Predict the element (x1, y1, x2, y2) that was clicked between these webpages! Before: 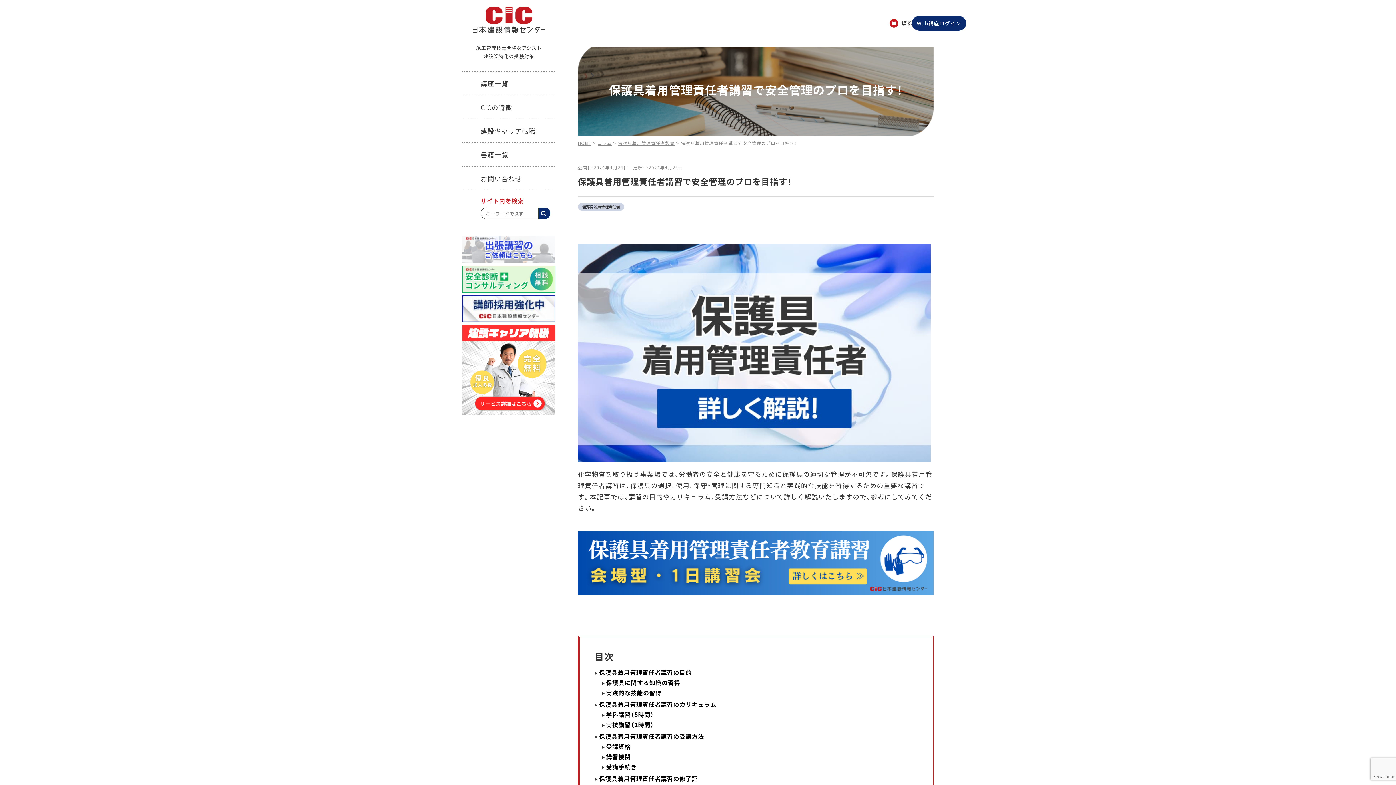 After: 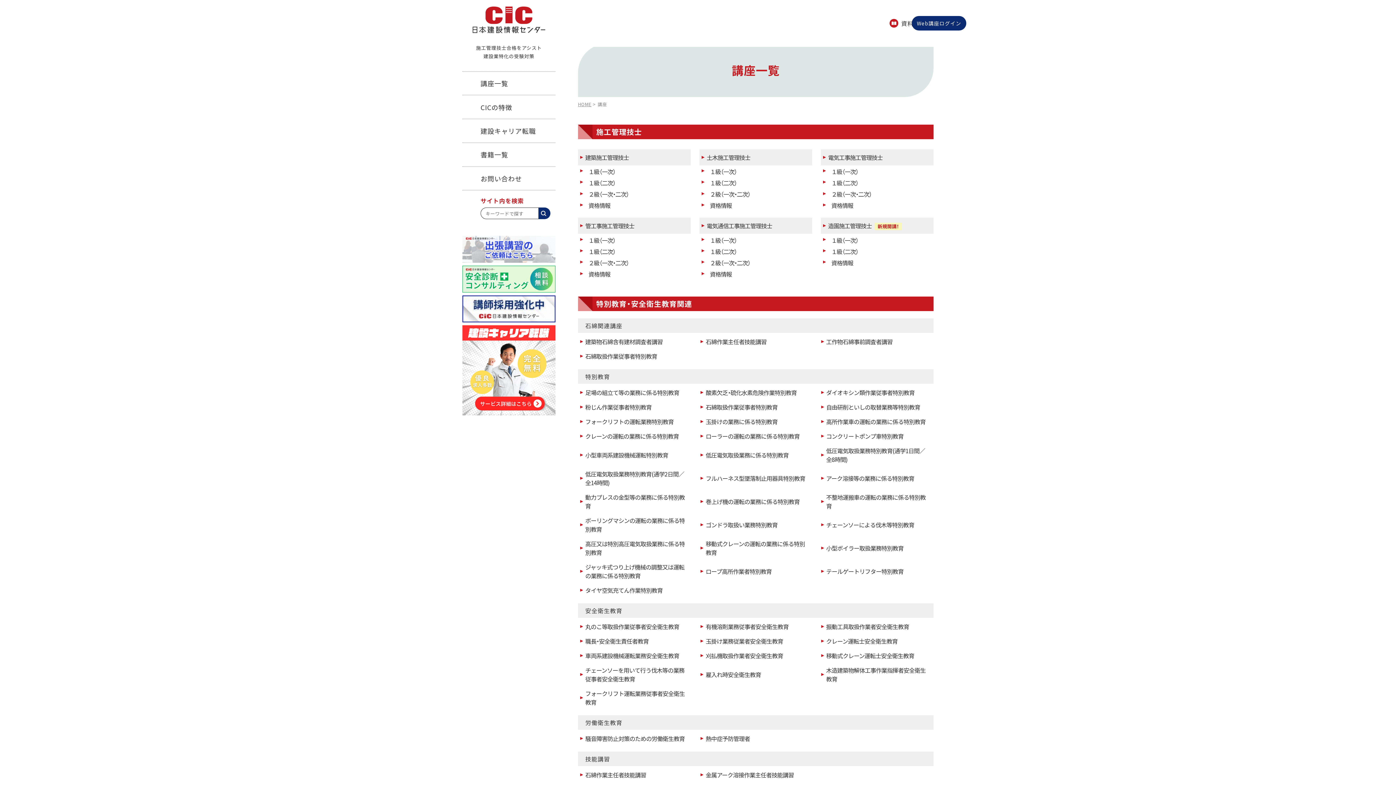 Action: label: 講座一覧 bbox: (462, 71, 555, 95)